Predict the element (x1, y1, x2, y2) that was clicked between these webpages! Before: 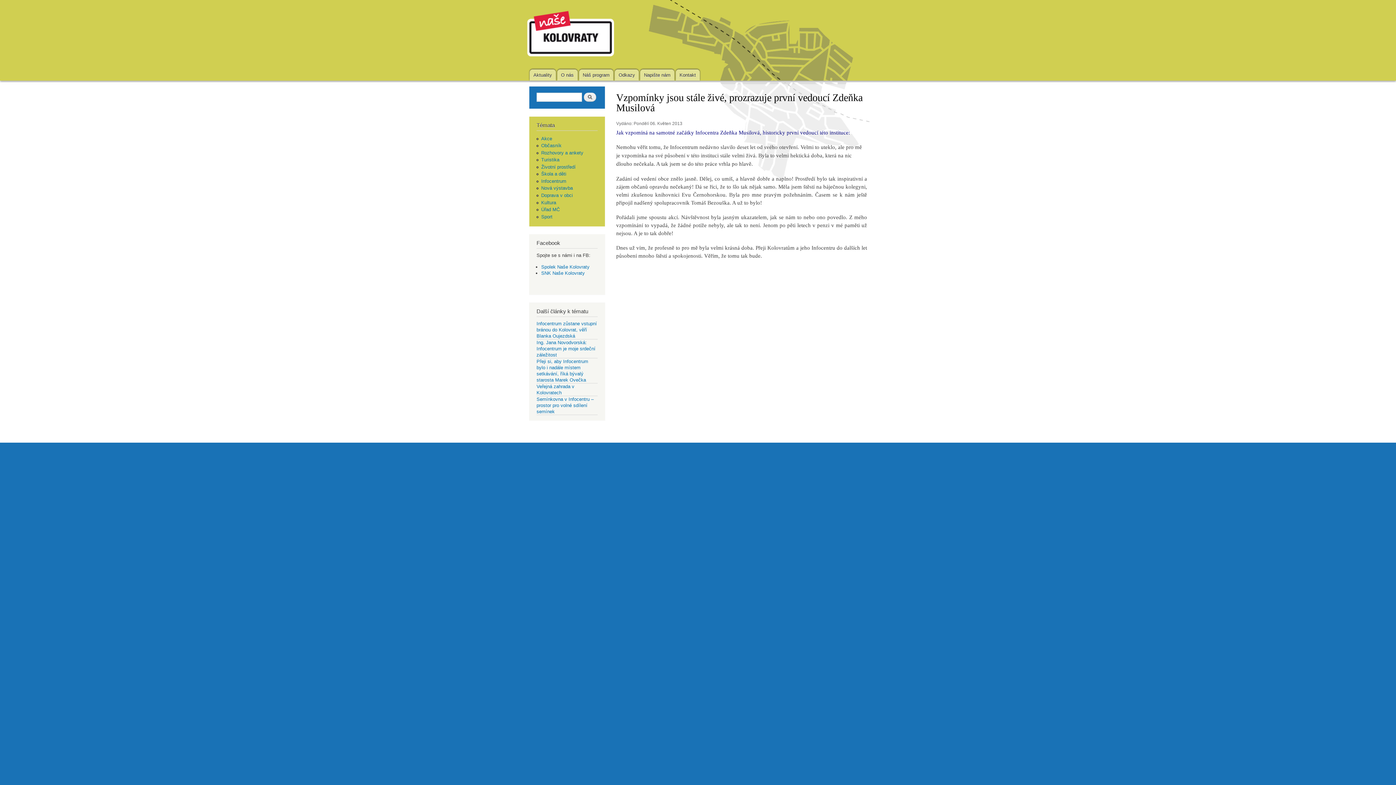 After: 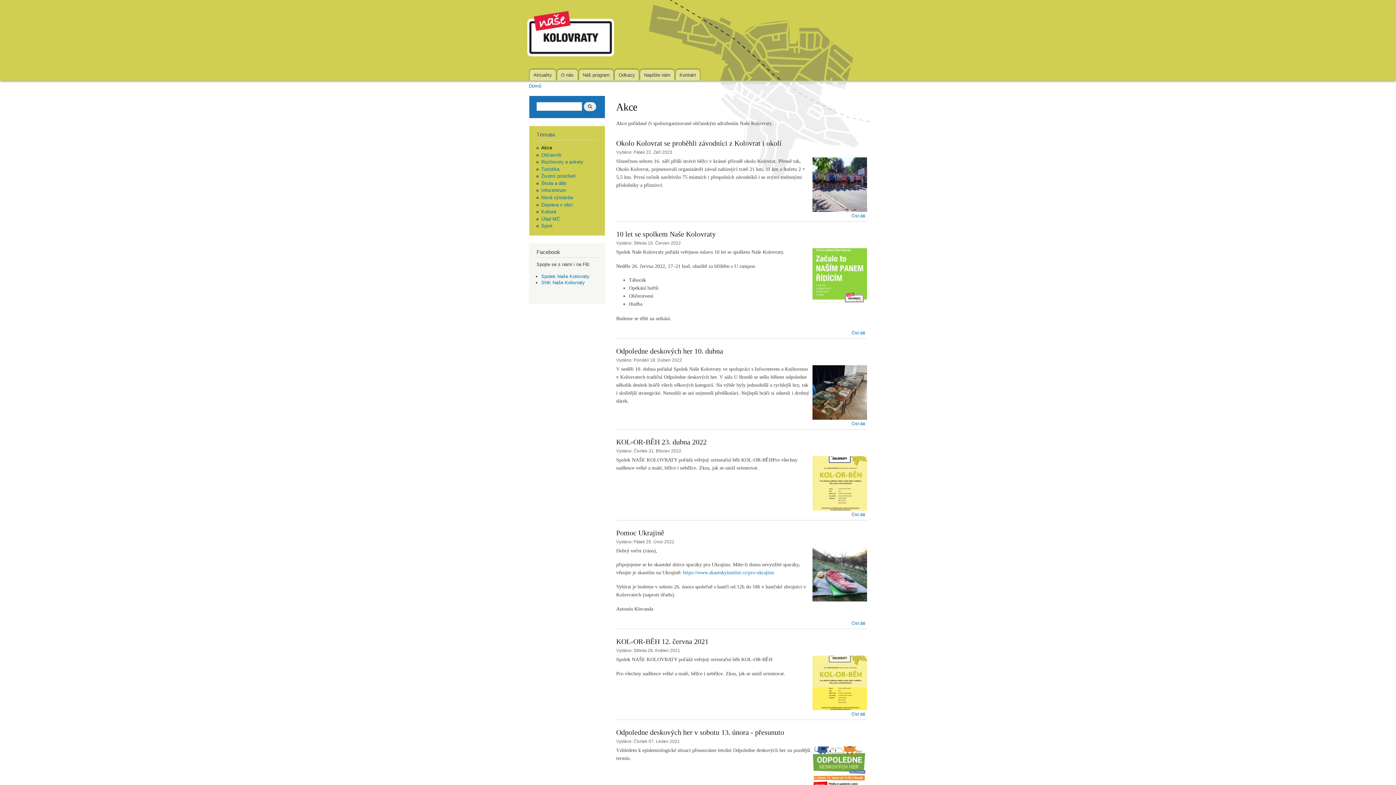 Action: bbox: (541, 135, 552, 141) label: Akce